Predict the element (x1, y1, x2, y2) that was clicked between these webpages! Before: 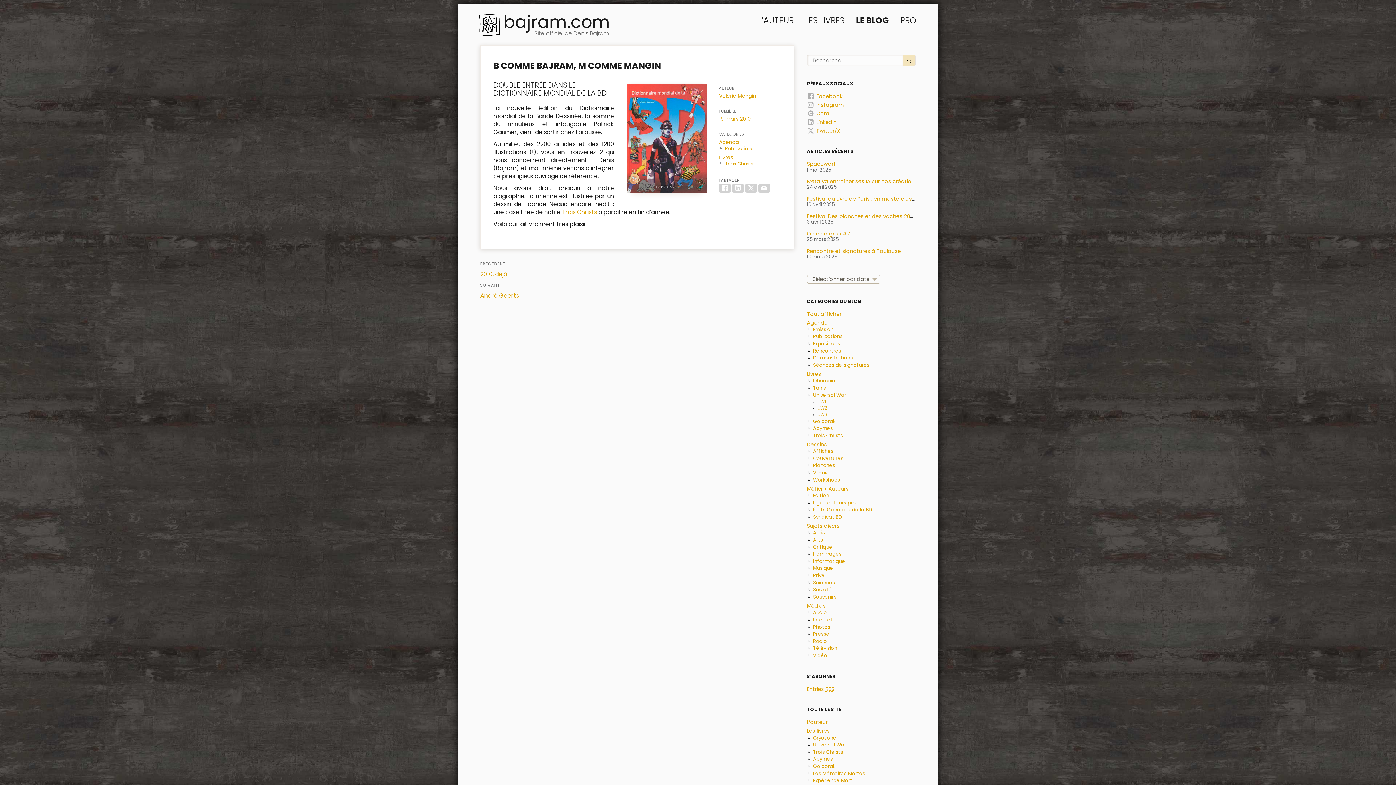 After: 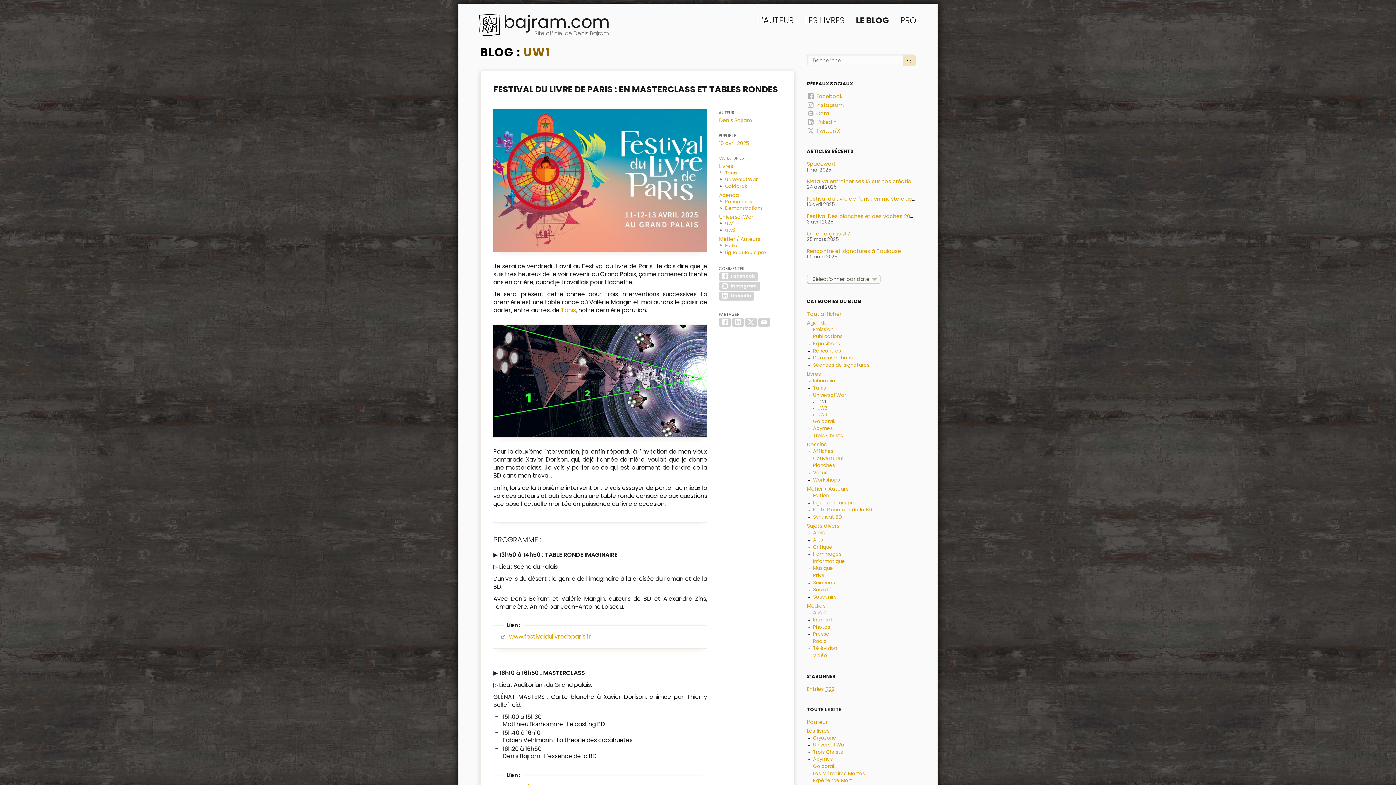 Action: label: UW1 bbox: (817, 398, 826, 405)